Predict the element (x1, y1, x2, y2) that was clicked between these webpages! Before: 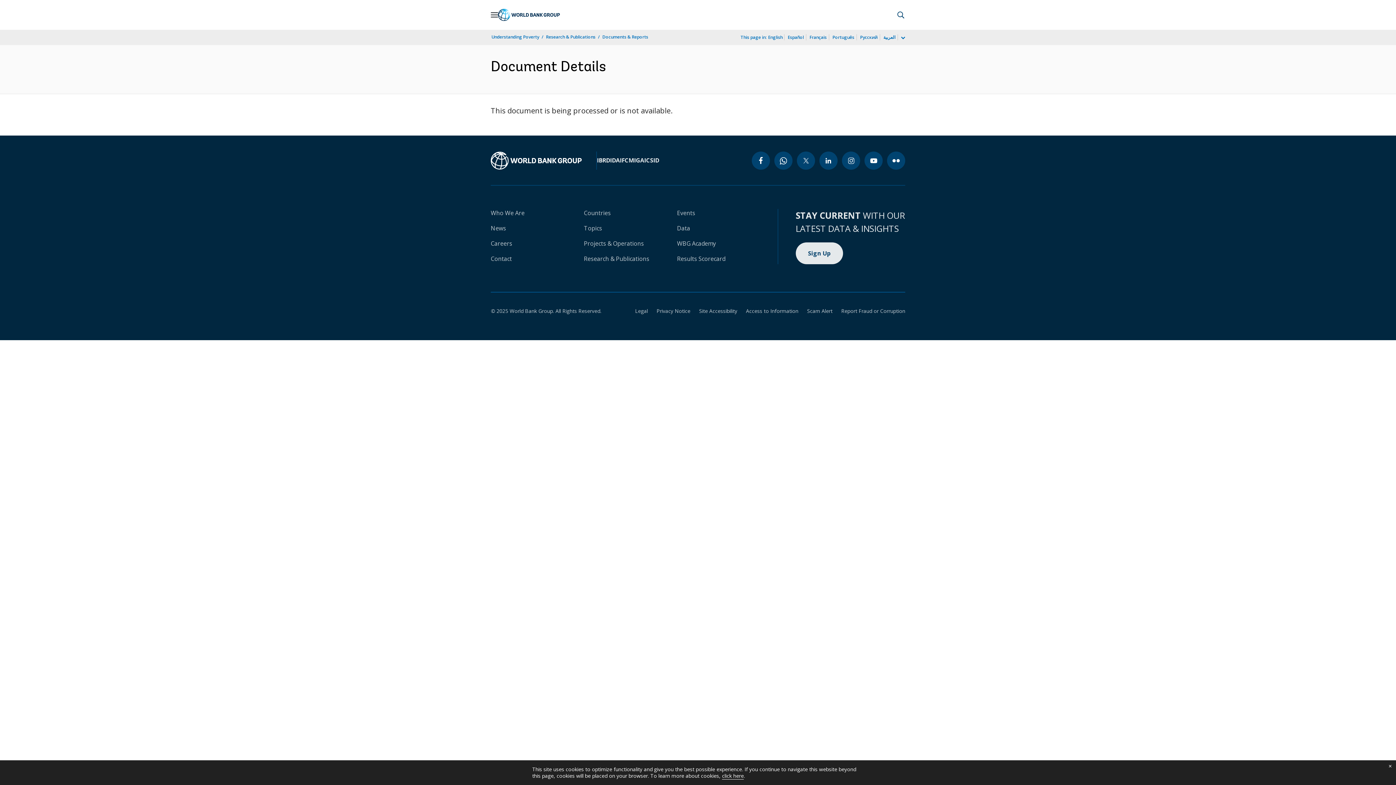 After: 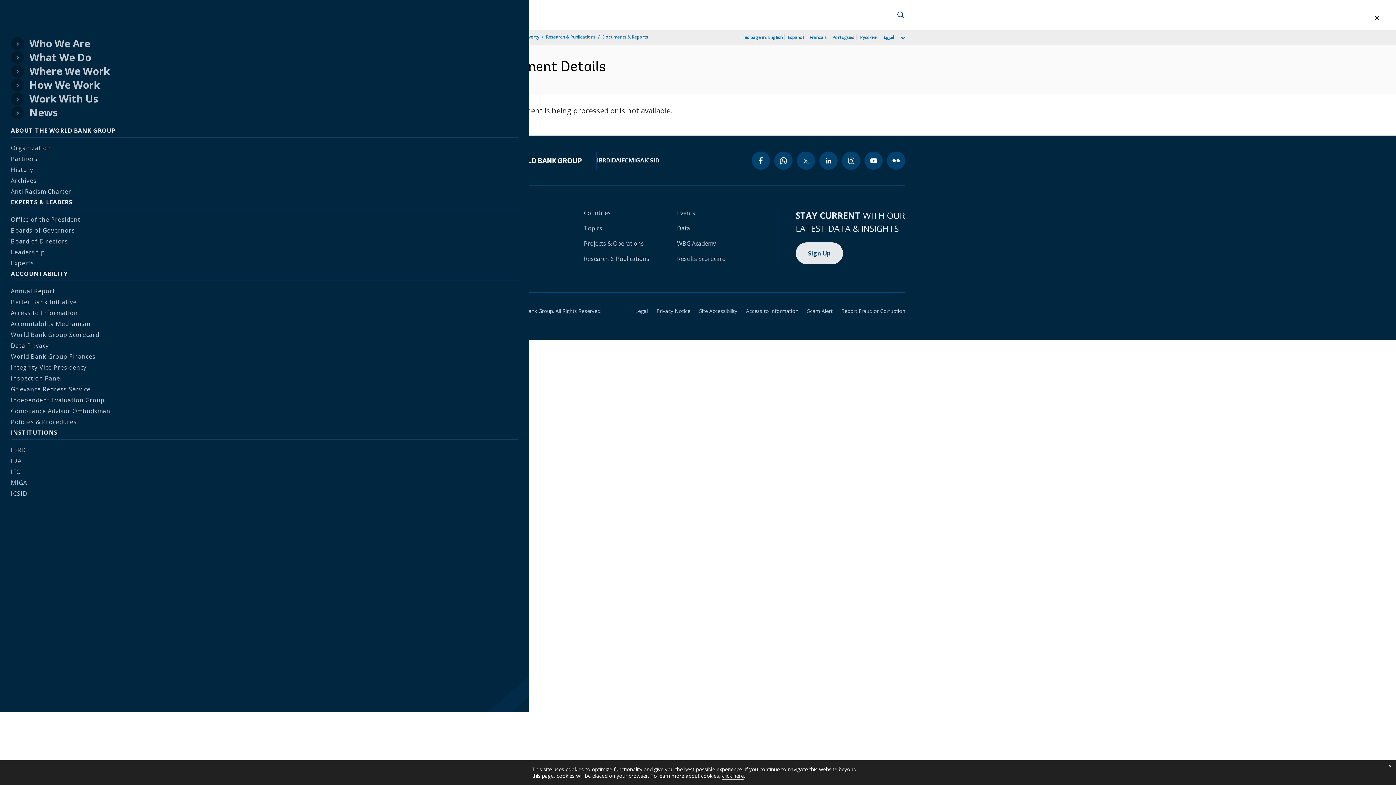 Action: bbox: (490, 10, 498, 18) label: Open navigation